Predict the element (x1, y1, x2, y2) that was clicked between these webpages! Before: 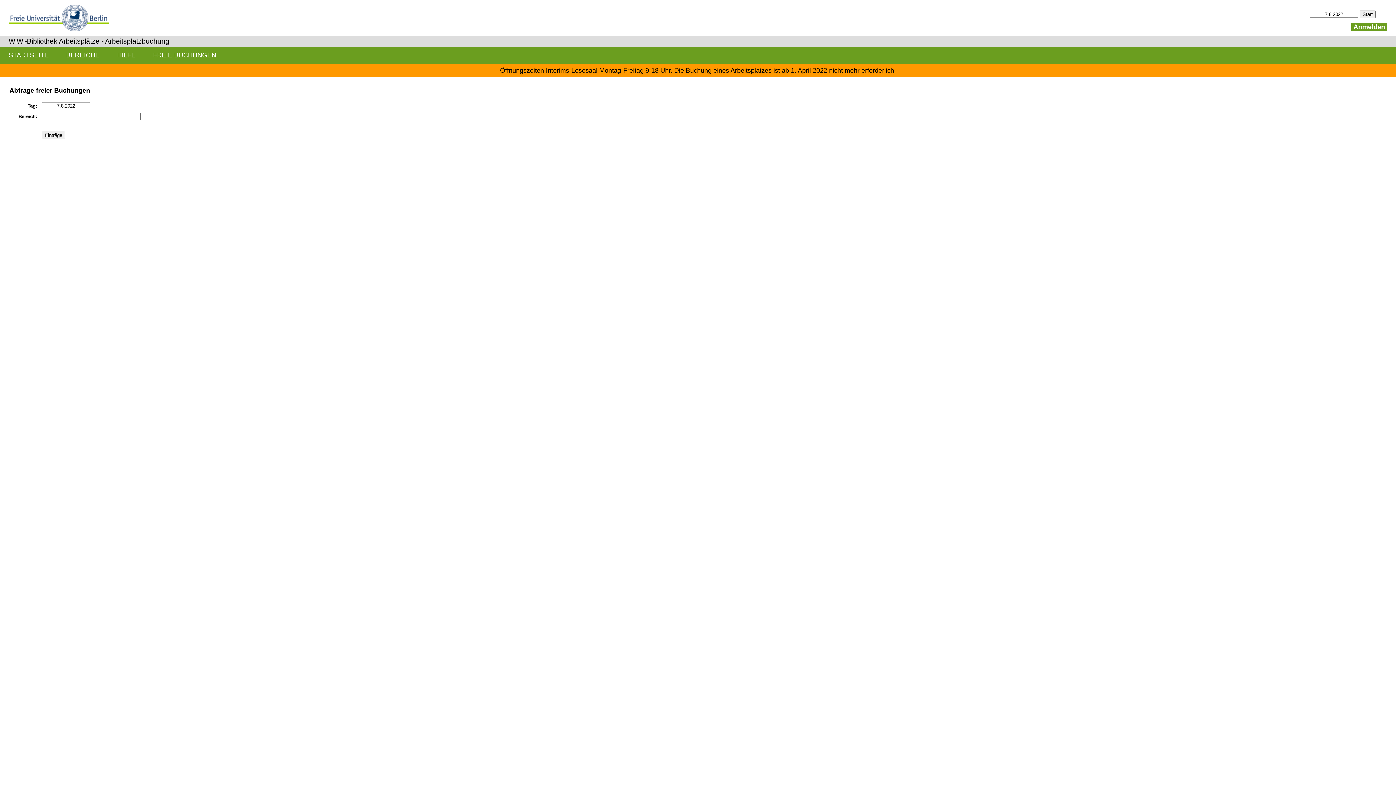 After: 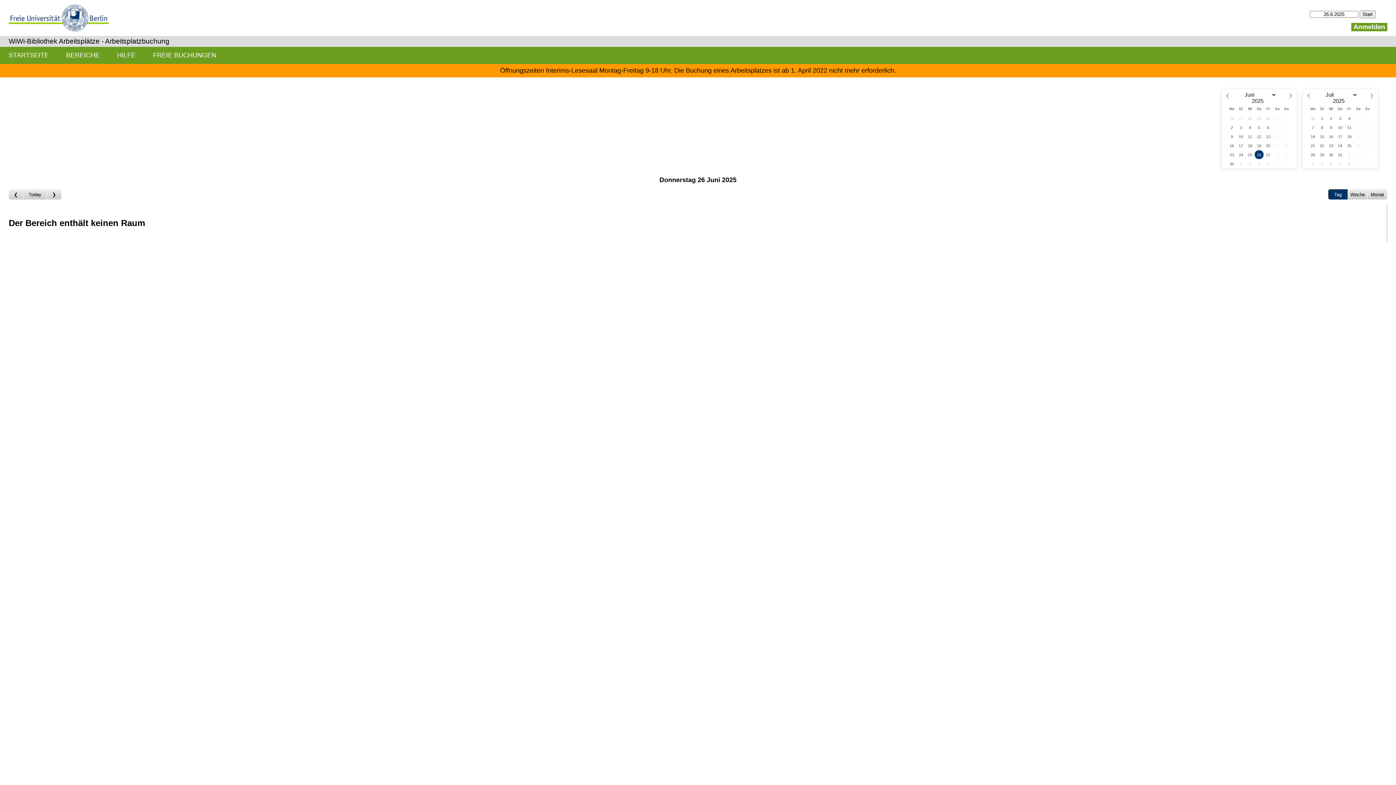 Action: label: STARTSEITE bbox: (0, 46, 57, 63)